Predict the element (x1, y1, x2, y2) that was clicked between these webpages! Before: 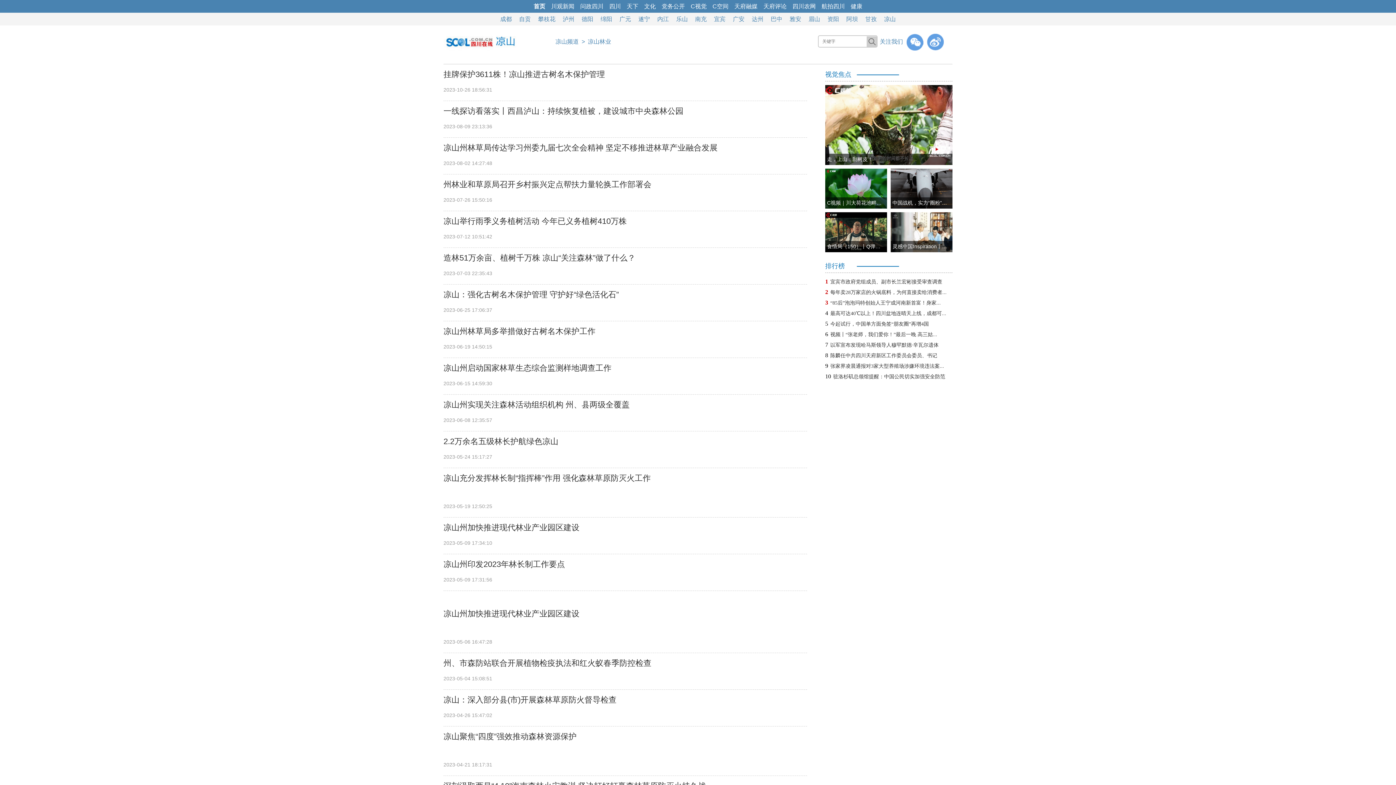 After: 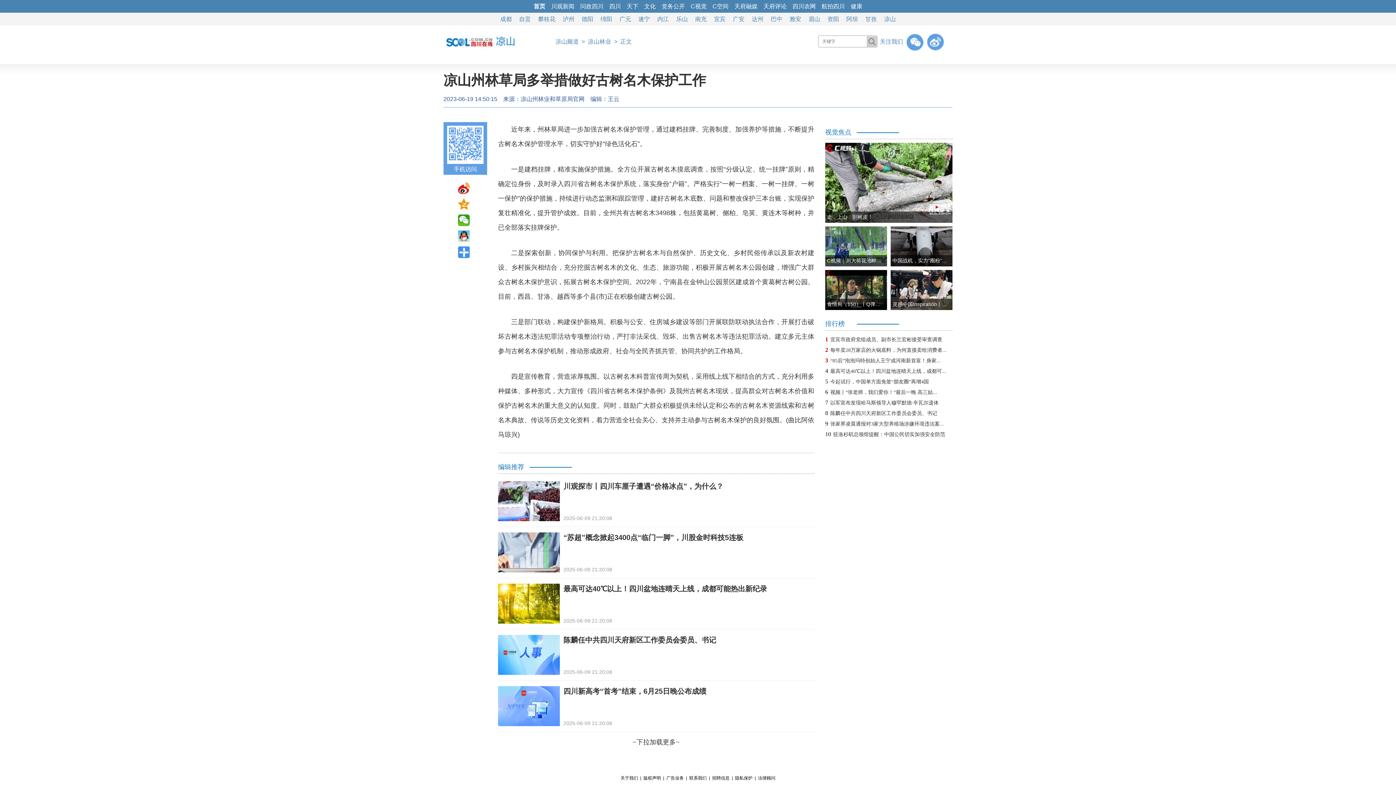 Action: label: 凉山州林草局多举措做好古树名木保护工作 bbox: (443, 329, 595, 335)